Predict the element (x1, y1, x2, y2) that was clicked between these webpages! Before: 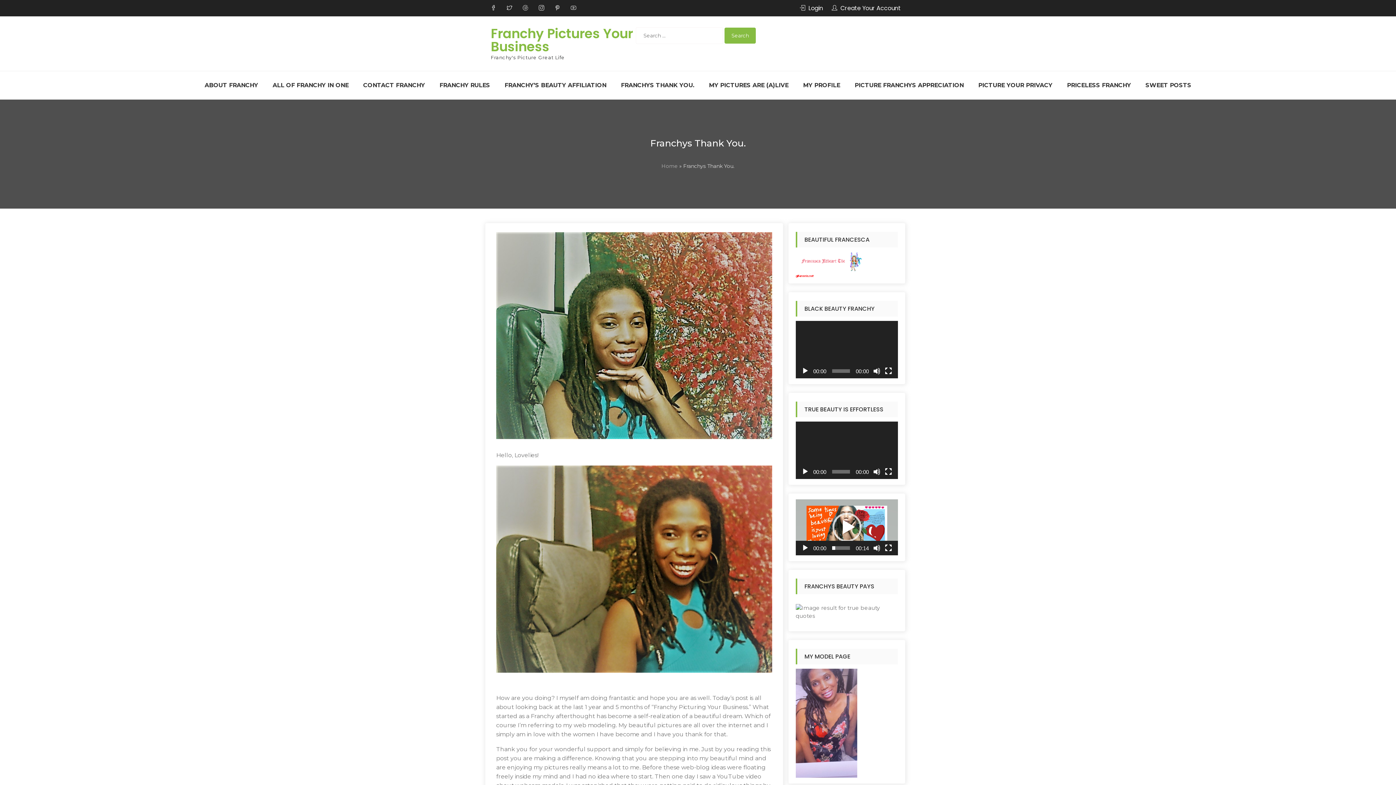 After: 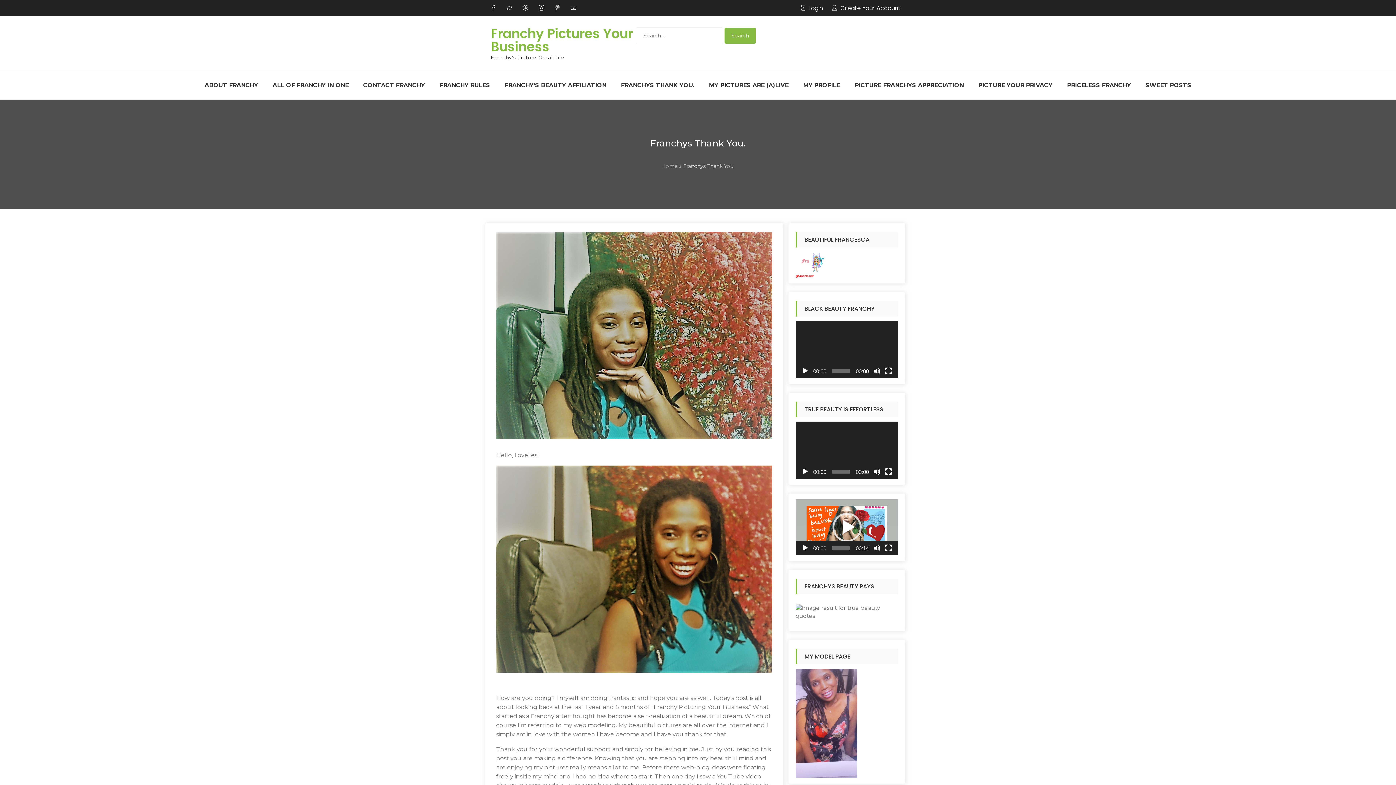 Action: label: Create Your Account bbox: (840, 4, 901, 12)